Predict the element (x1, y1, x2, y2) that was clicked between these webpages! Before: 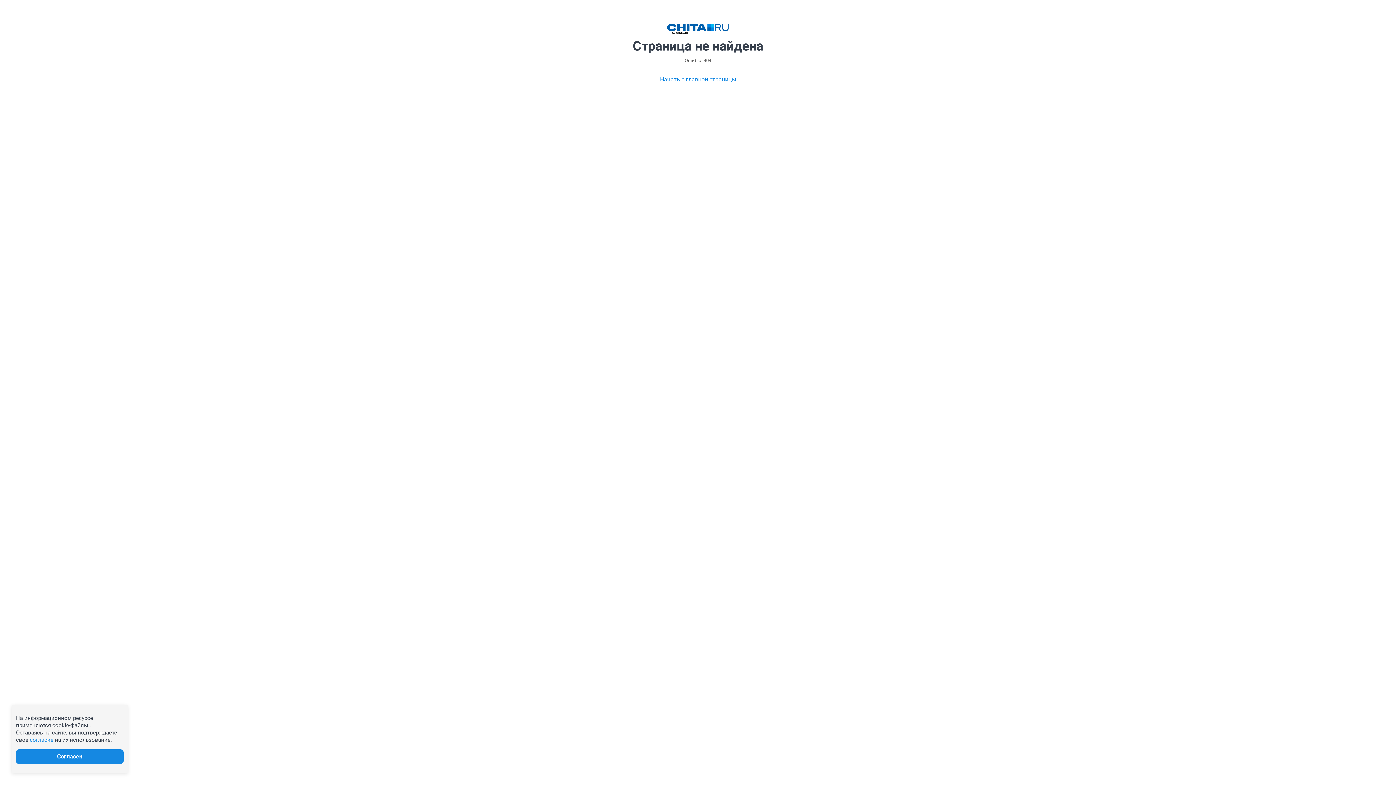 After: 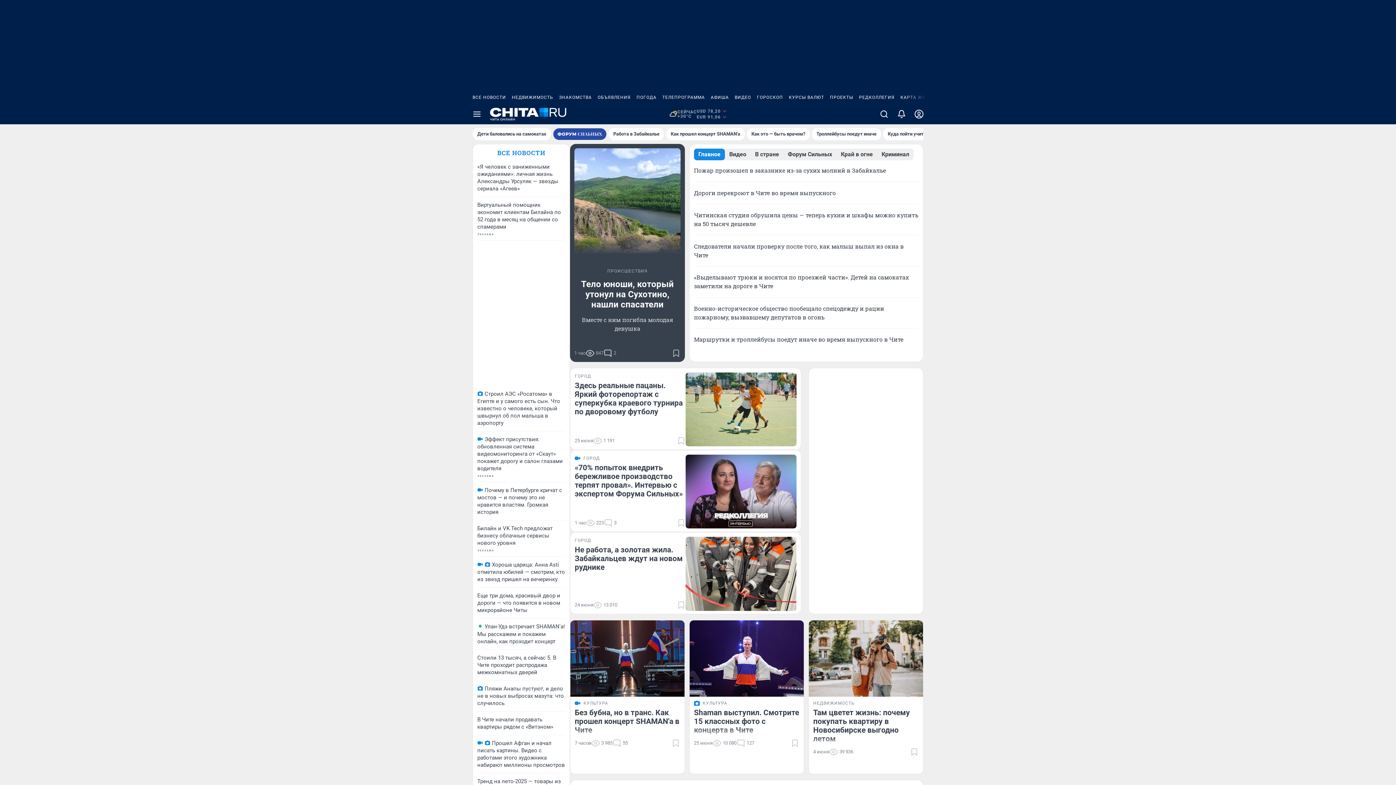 Action: bbox: (667, 23, 729, 34)